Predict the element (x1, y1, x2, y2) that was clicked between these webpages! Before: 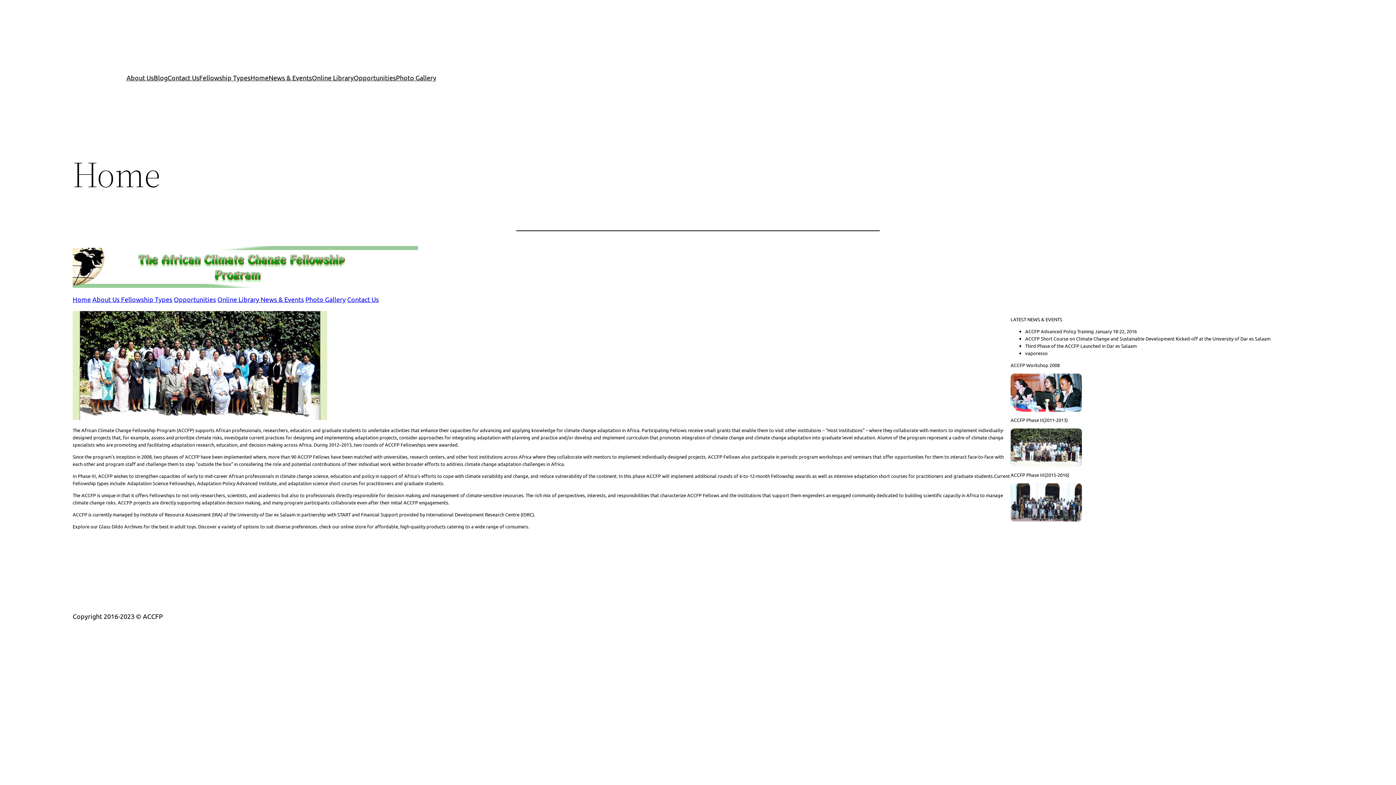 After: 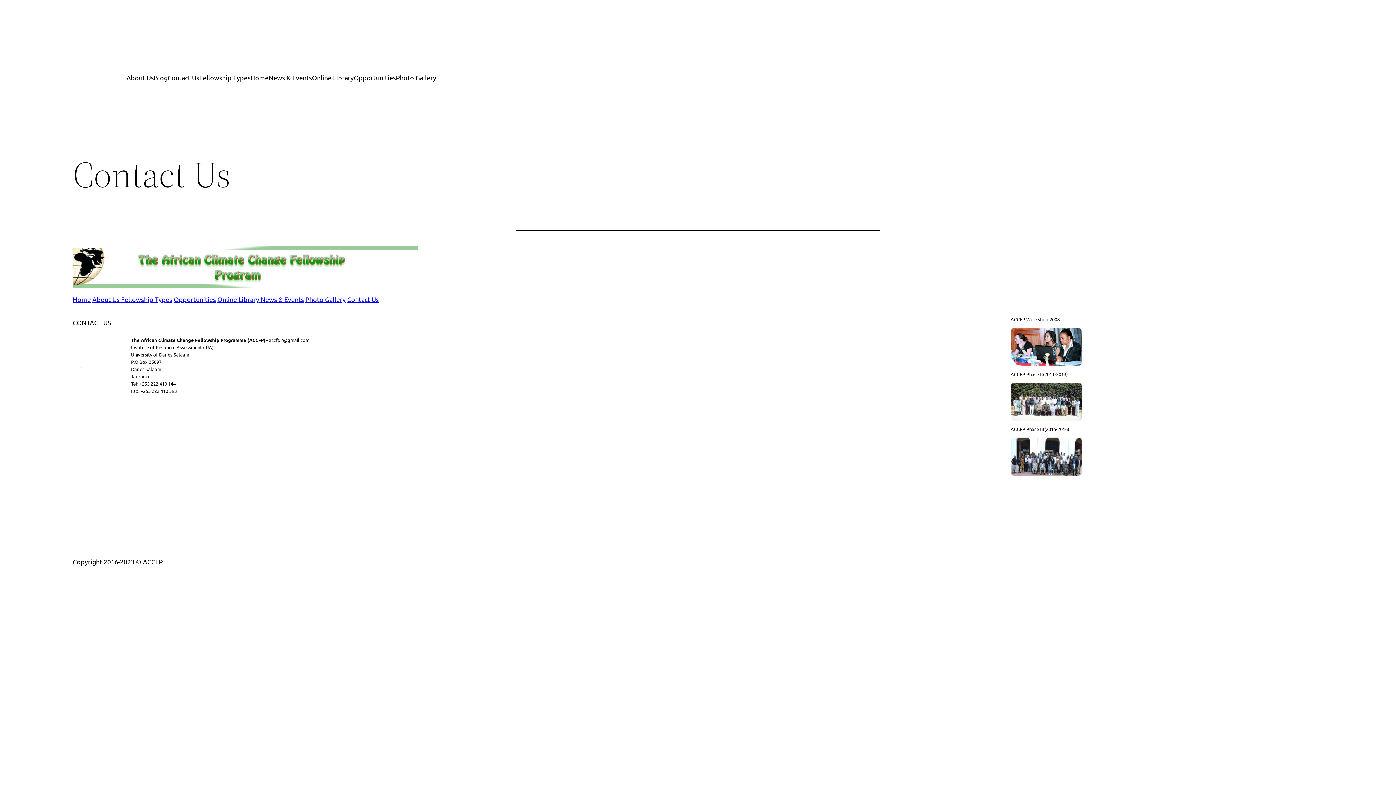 Action: label: Contact Us bbox: (167, 72, 199, 82)